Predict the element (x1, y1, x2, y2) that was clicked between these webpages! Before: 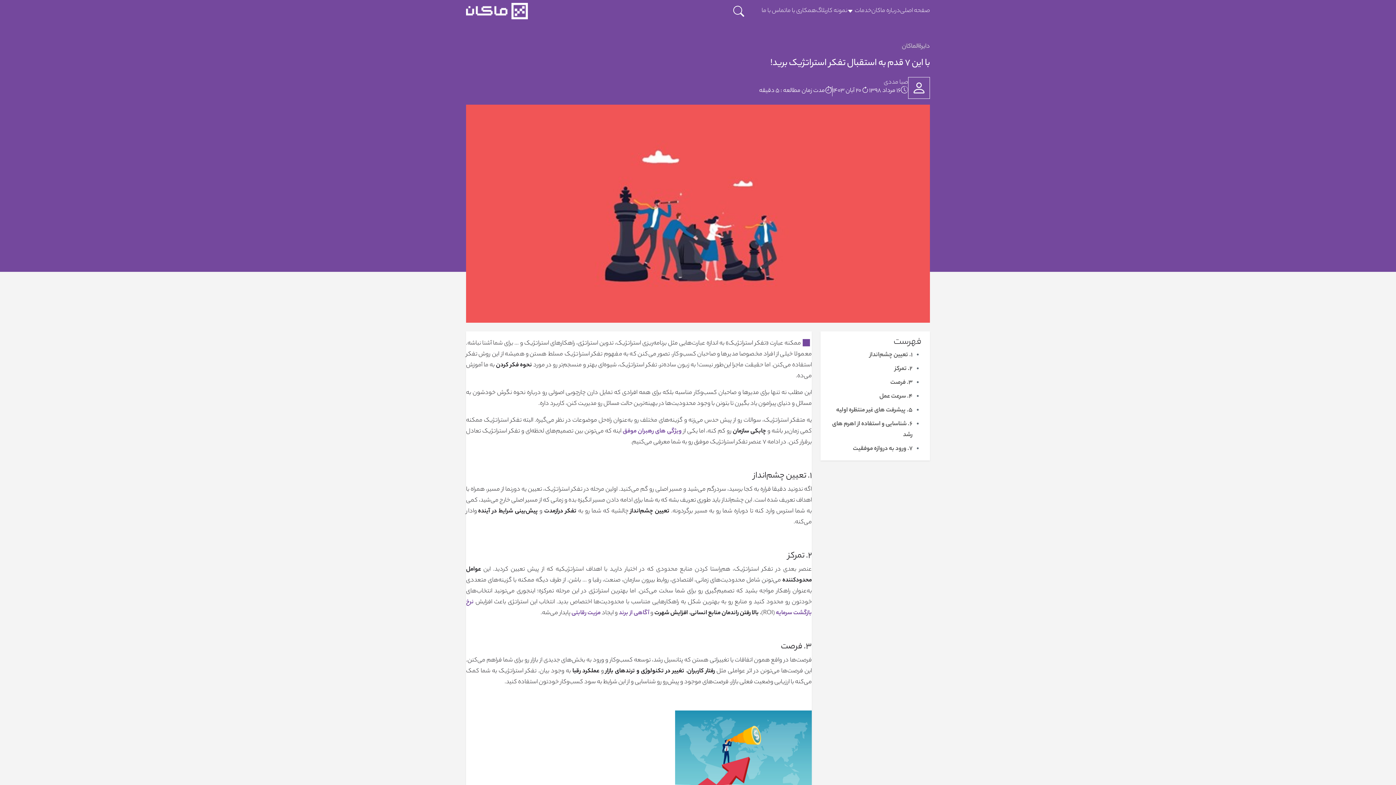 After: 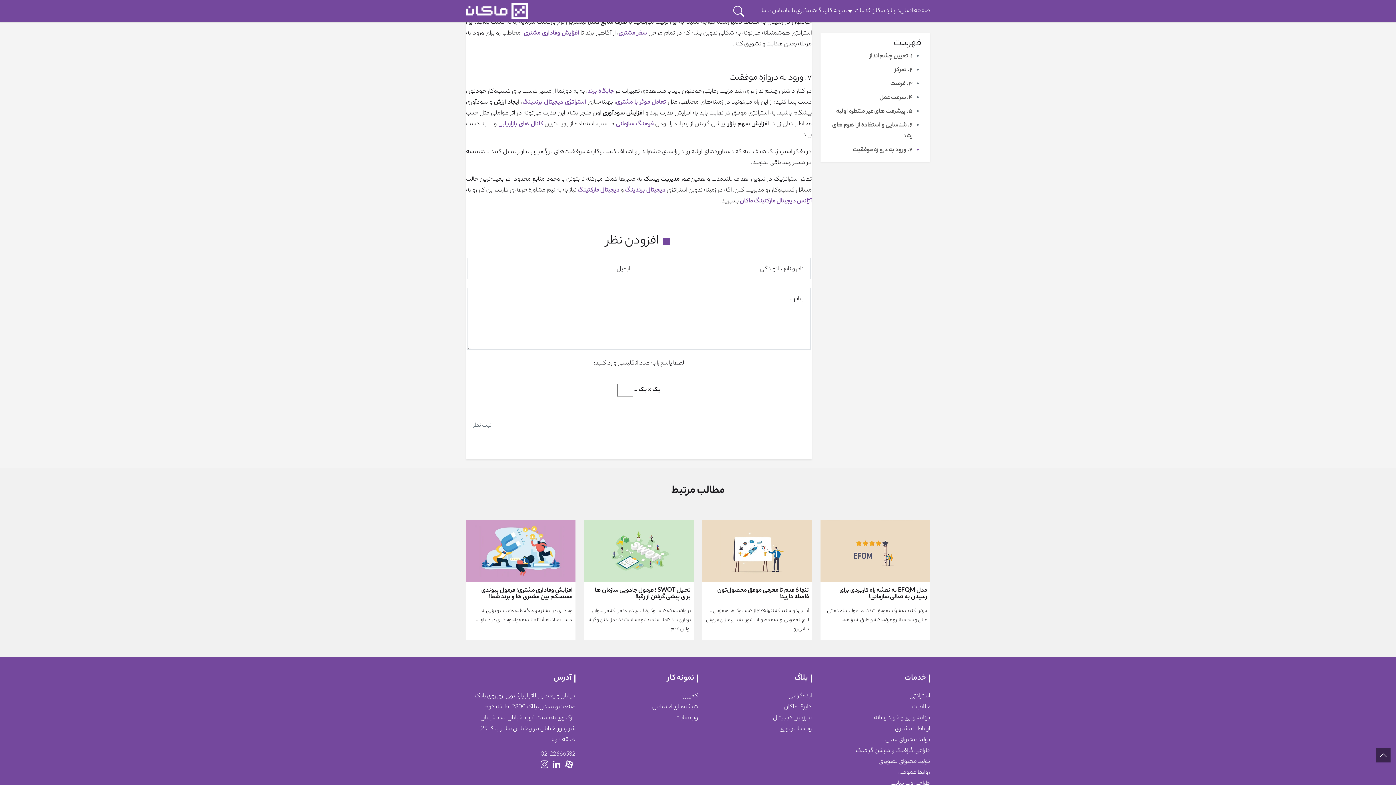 Action: label: ۷. ورود به دروازه موفقیت bbox: (853, 444, 912, 454)